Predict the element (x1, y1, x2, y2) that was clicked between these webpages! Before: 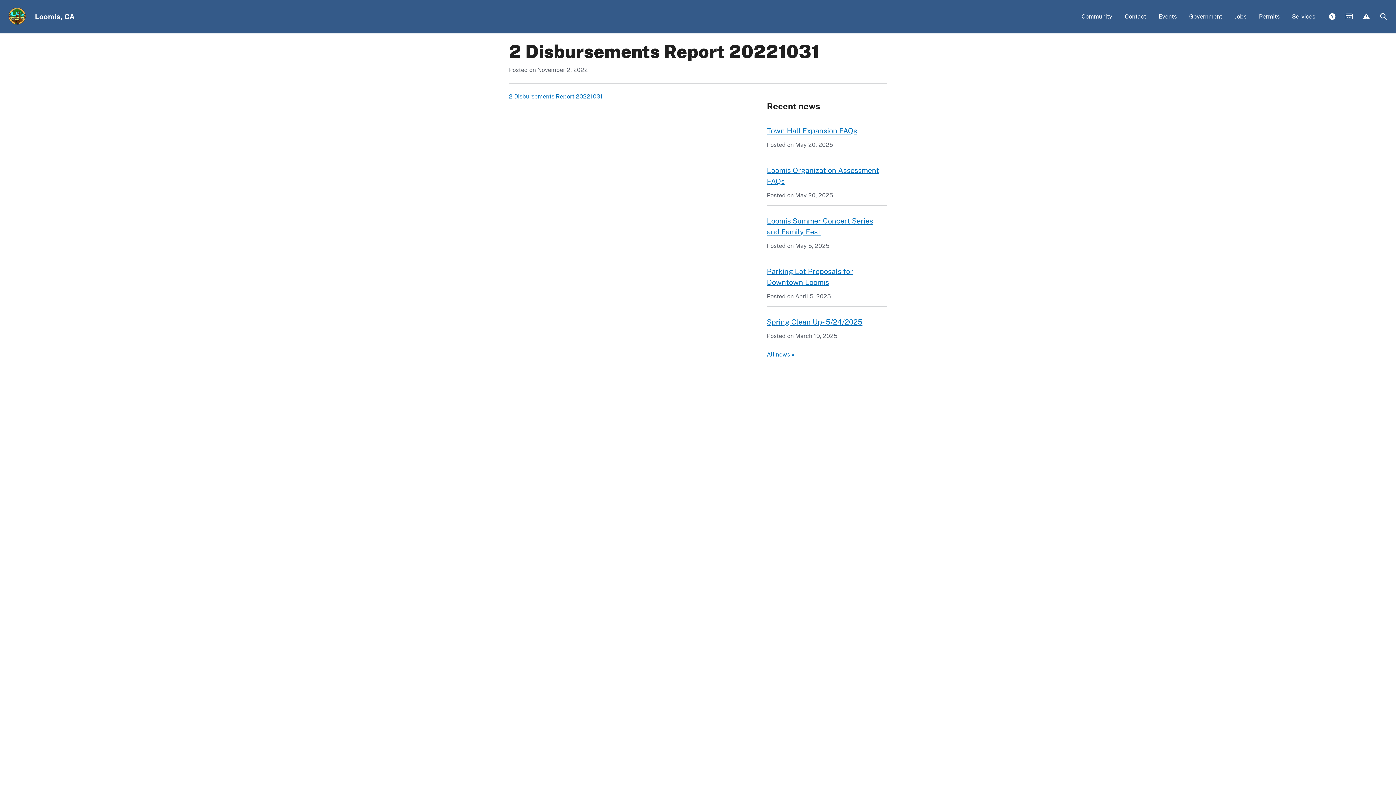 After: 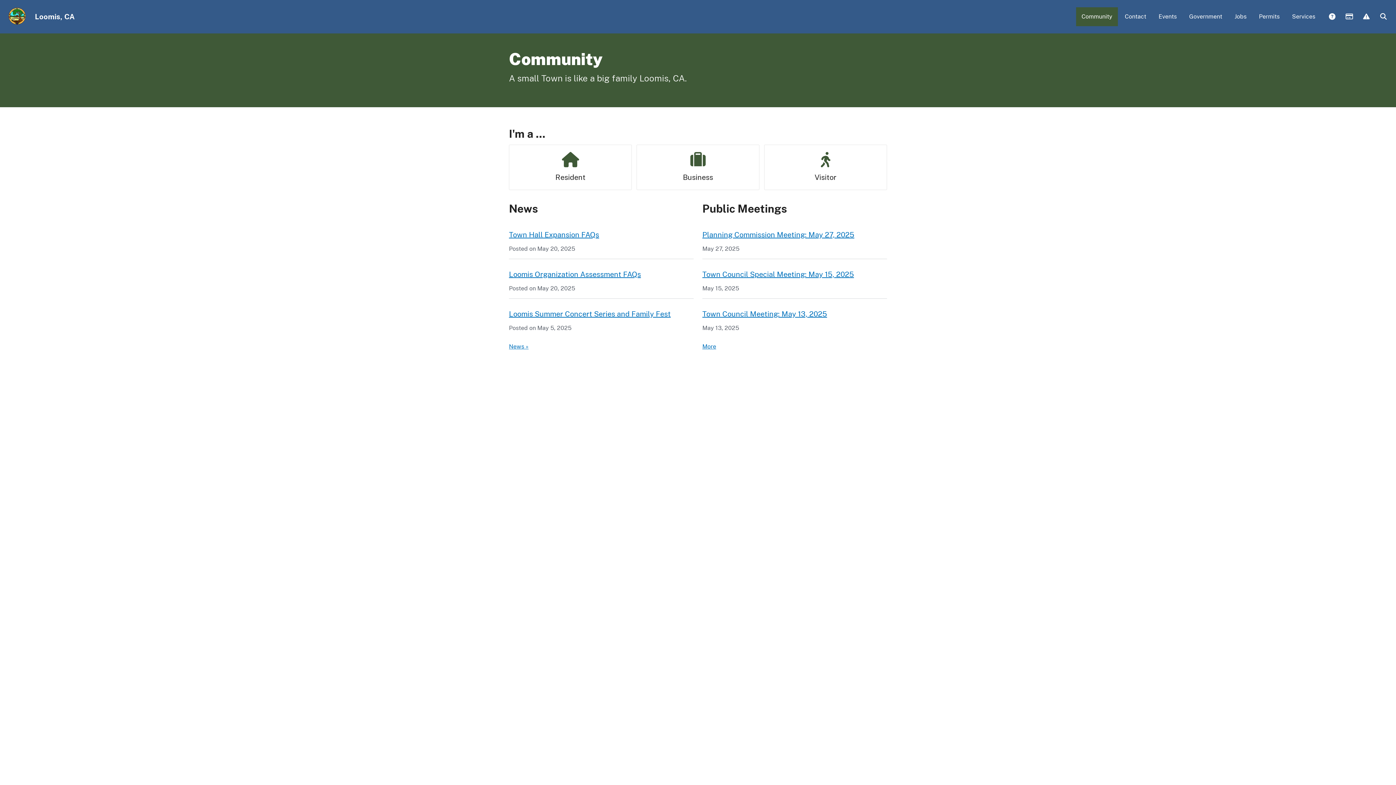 Action: label: Community bbox: (1076, 7, 1118, 26)